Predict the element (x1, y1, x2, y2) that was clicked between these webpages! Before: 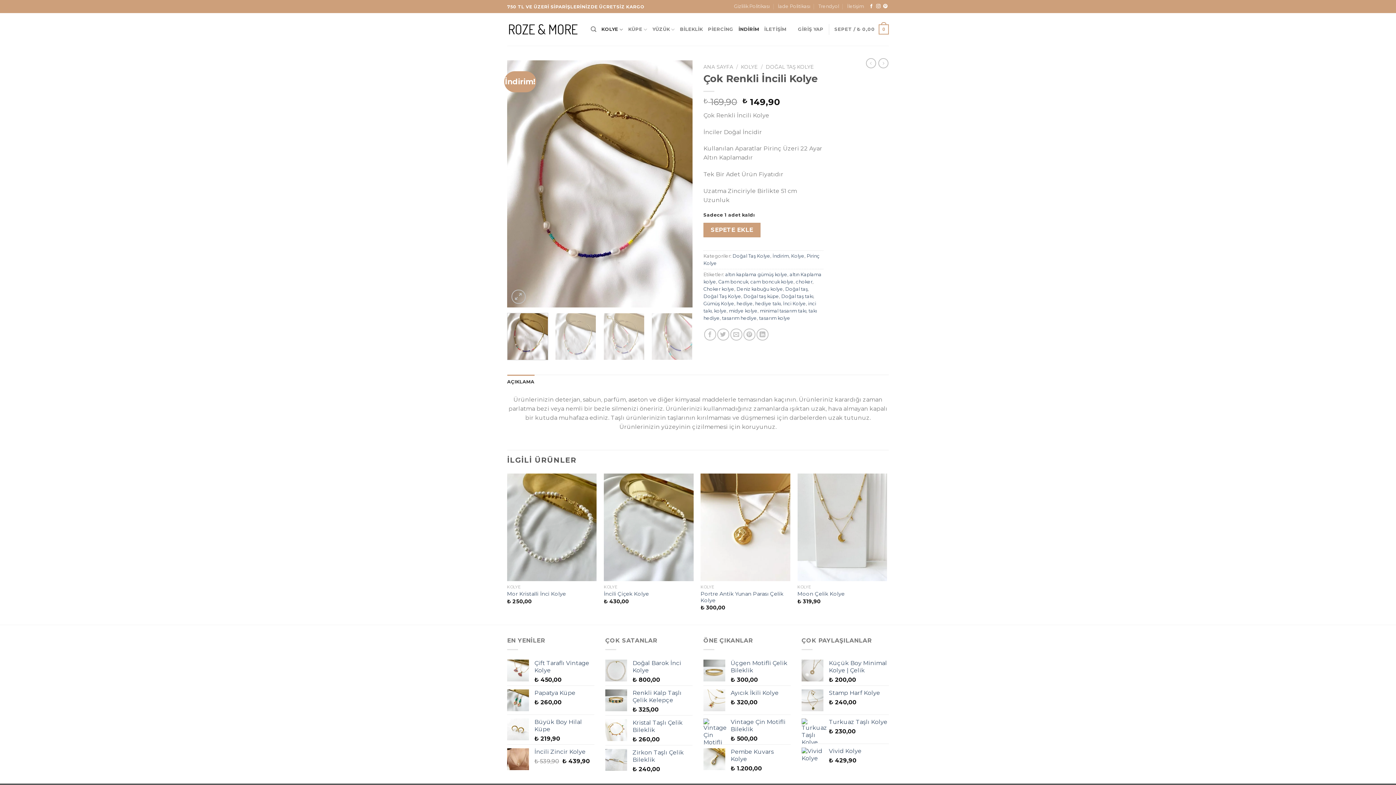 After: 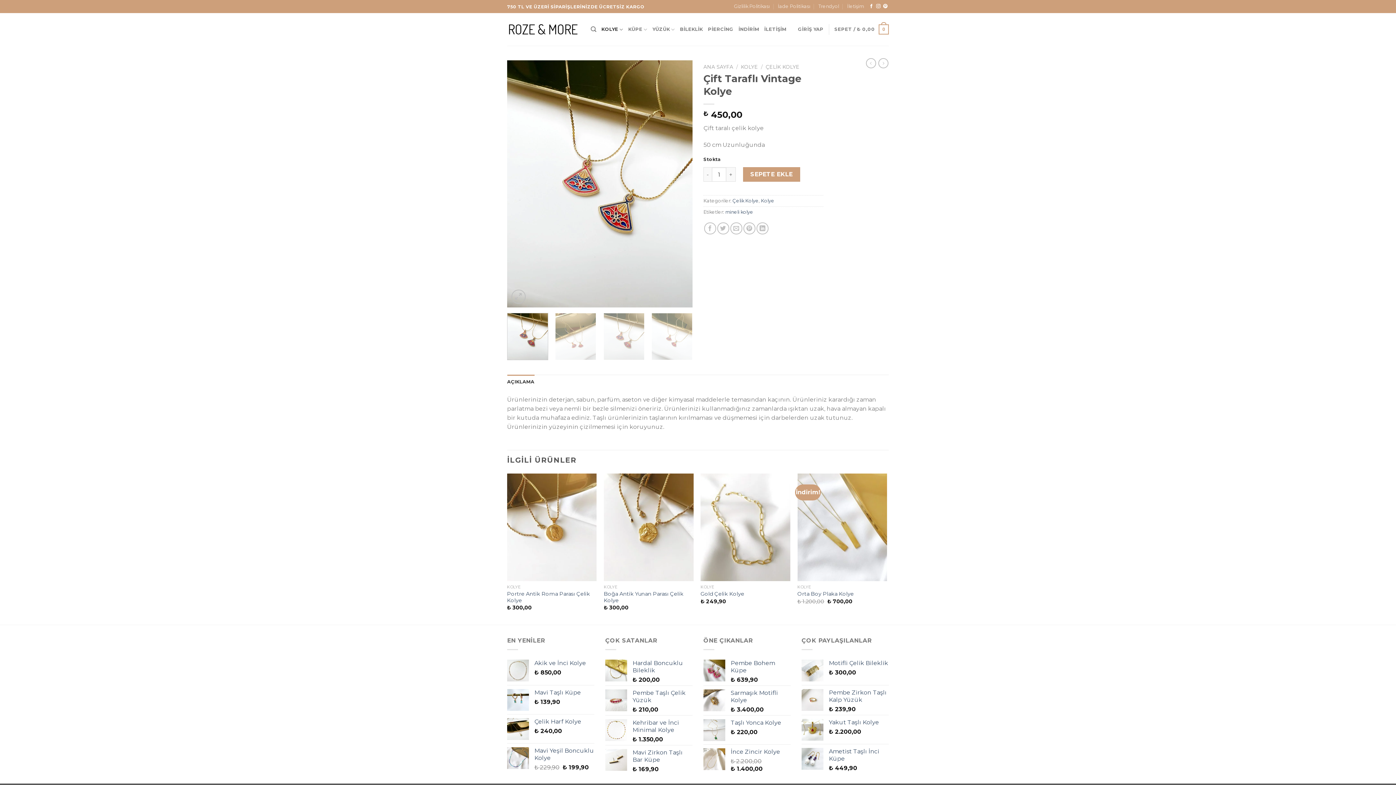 Action: bbox: (534, 659, 594, 674) label: Çift Taraflı Vintage Kolye